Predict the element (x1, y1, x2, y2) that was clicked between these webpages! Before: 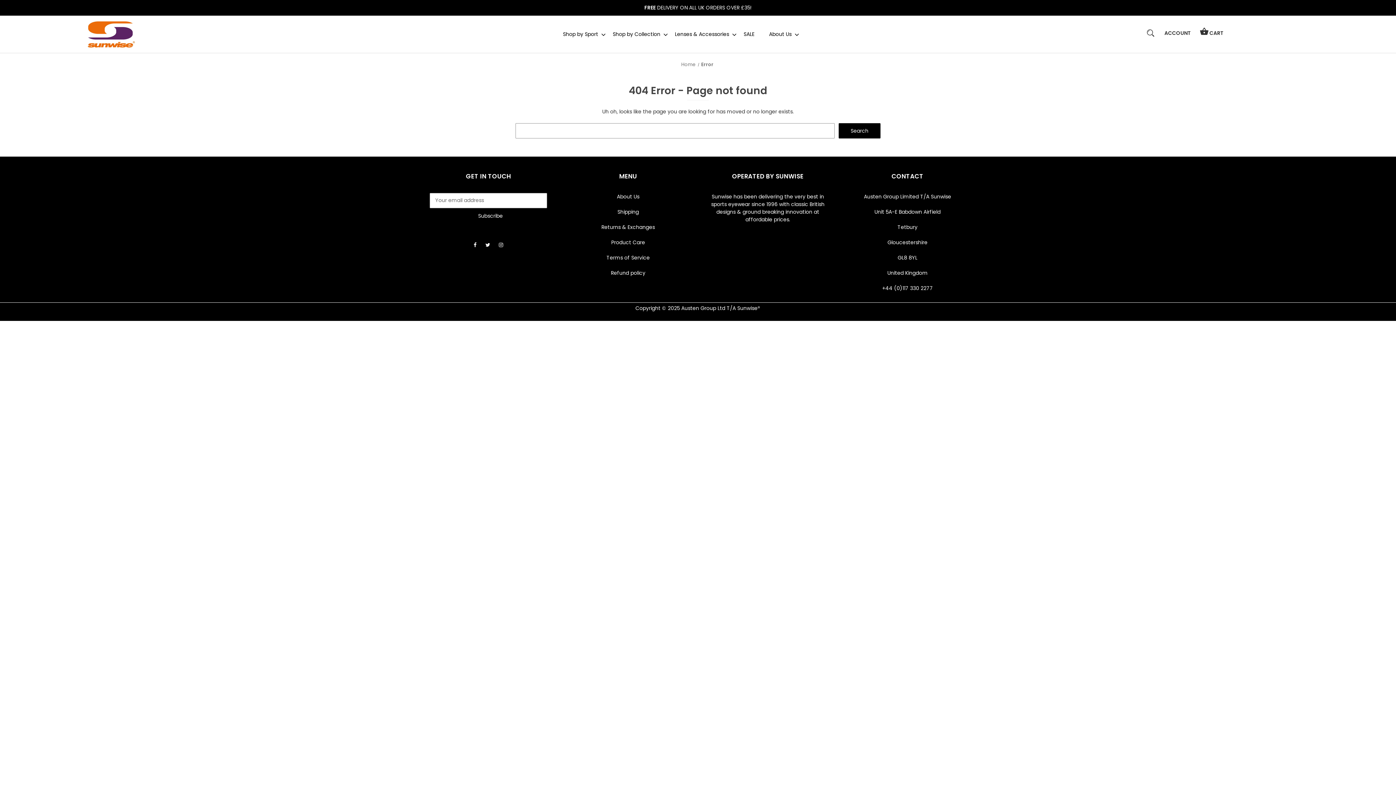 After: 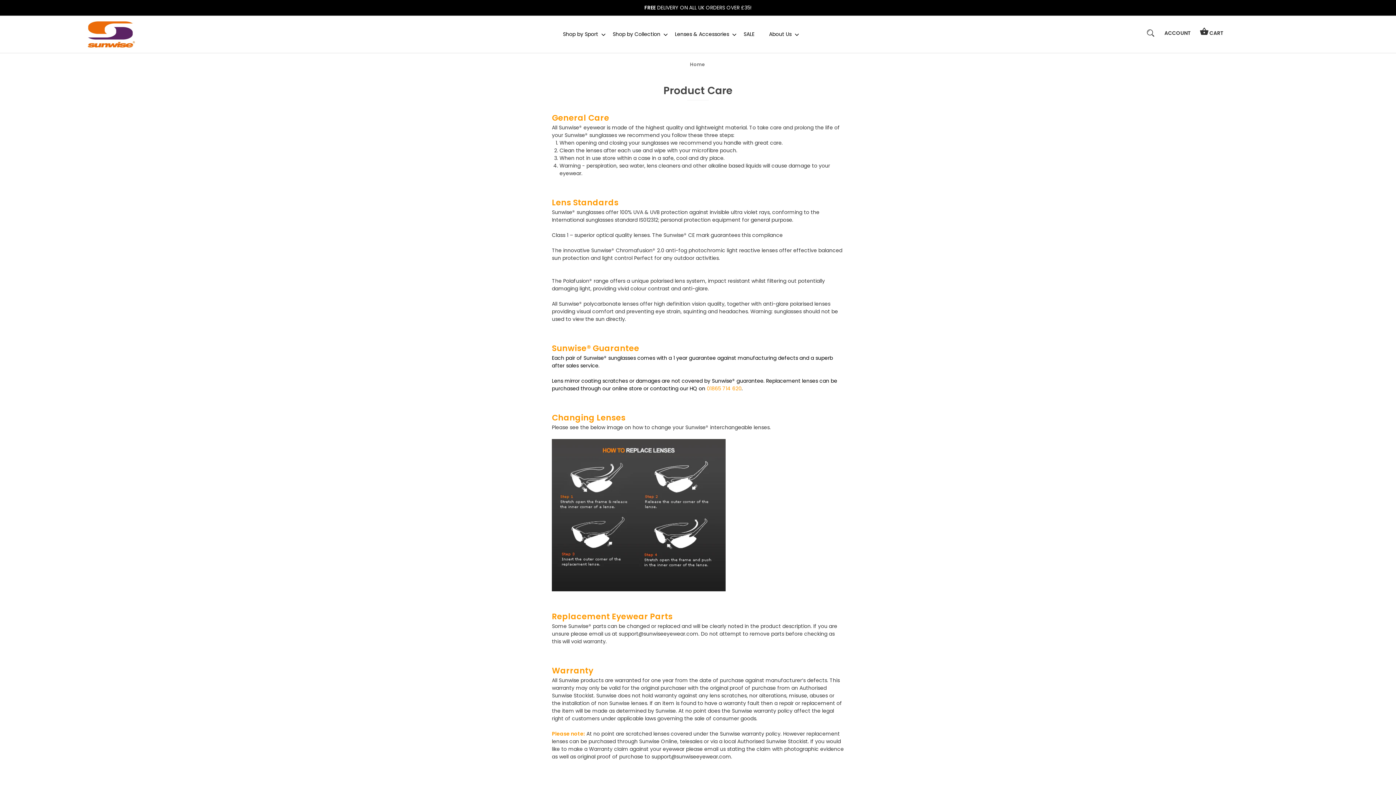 Action: label: Product Care bbox: (611, 238, 645, 246)